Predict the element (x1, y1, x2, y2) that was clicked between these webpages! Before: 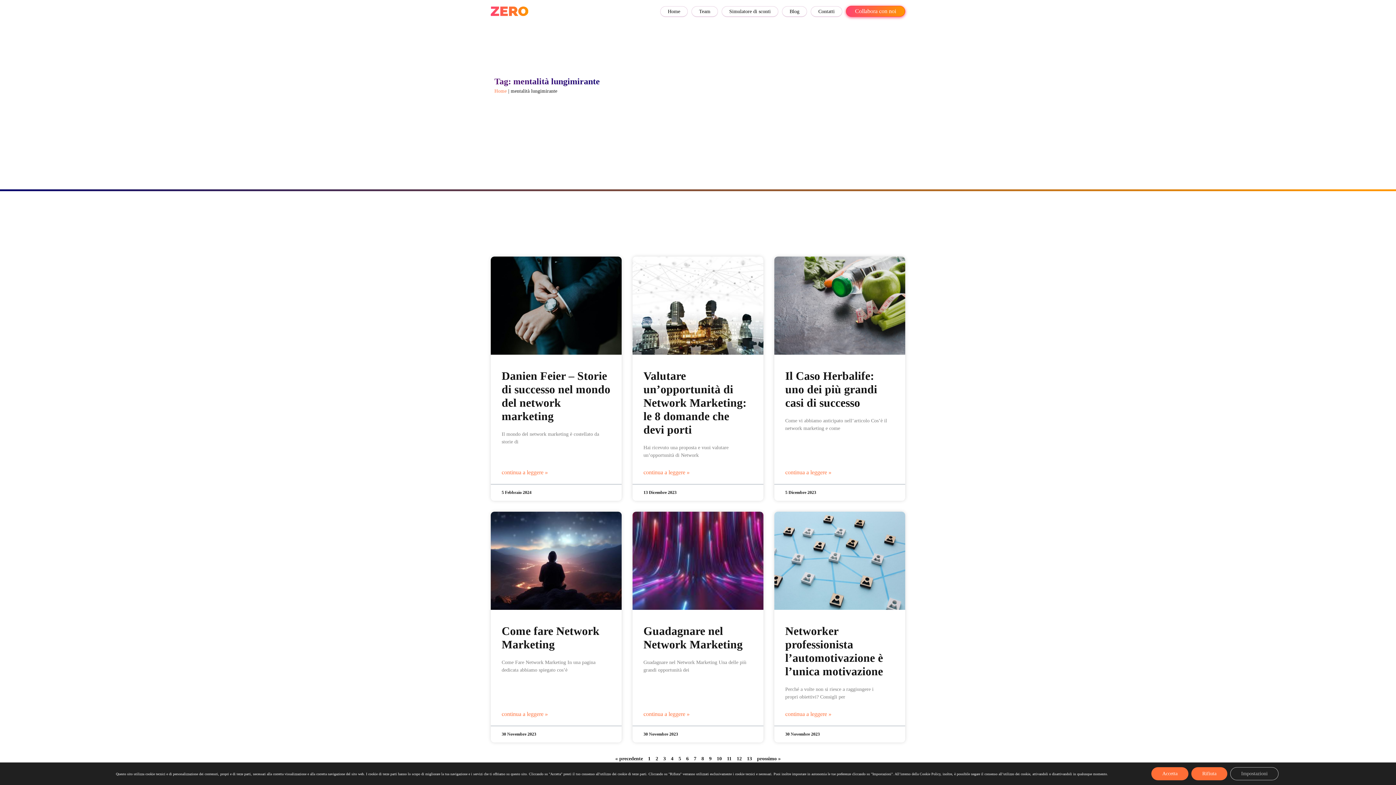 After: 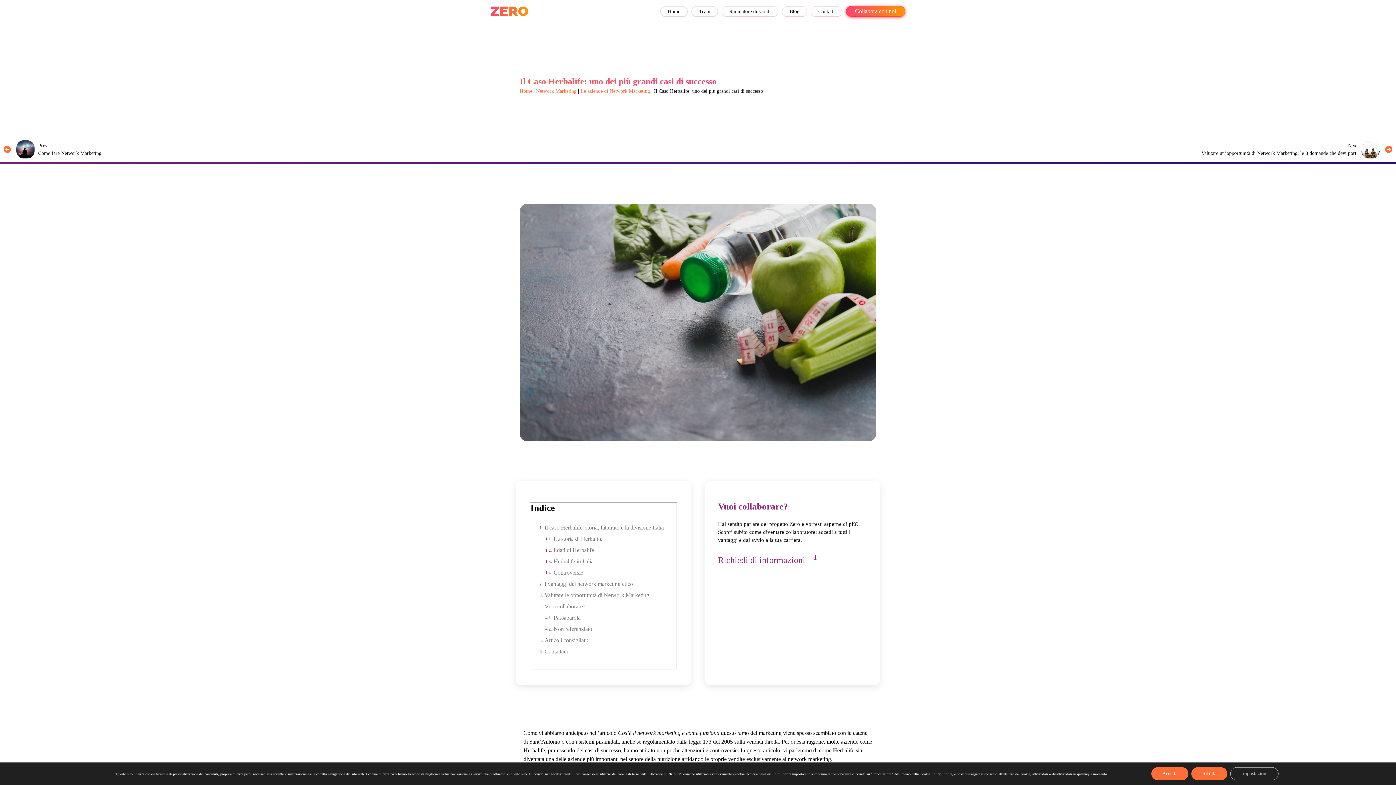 Action: bbox: (774, 256, 905, 354)